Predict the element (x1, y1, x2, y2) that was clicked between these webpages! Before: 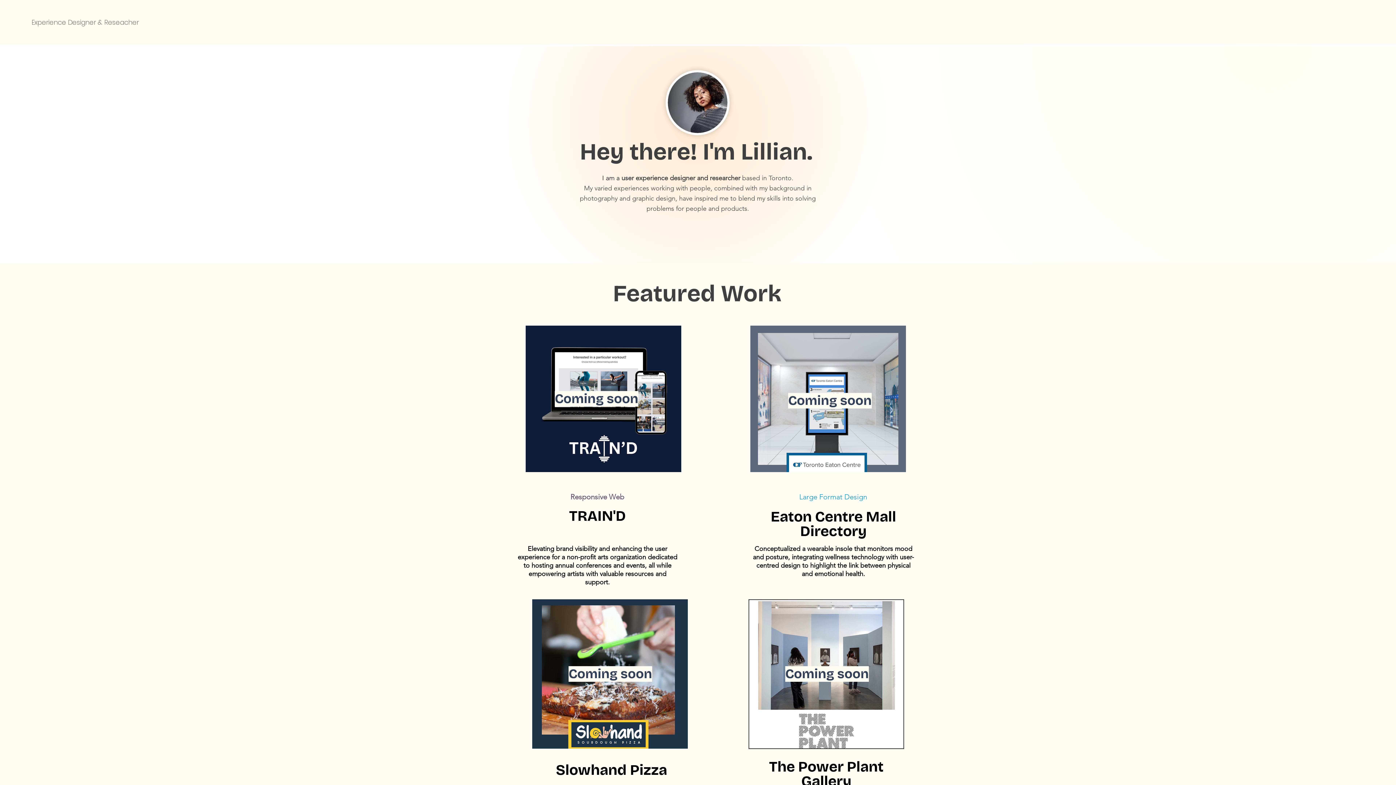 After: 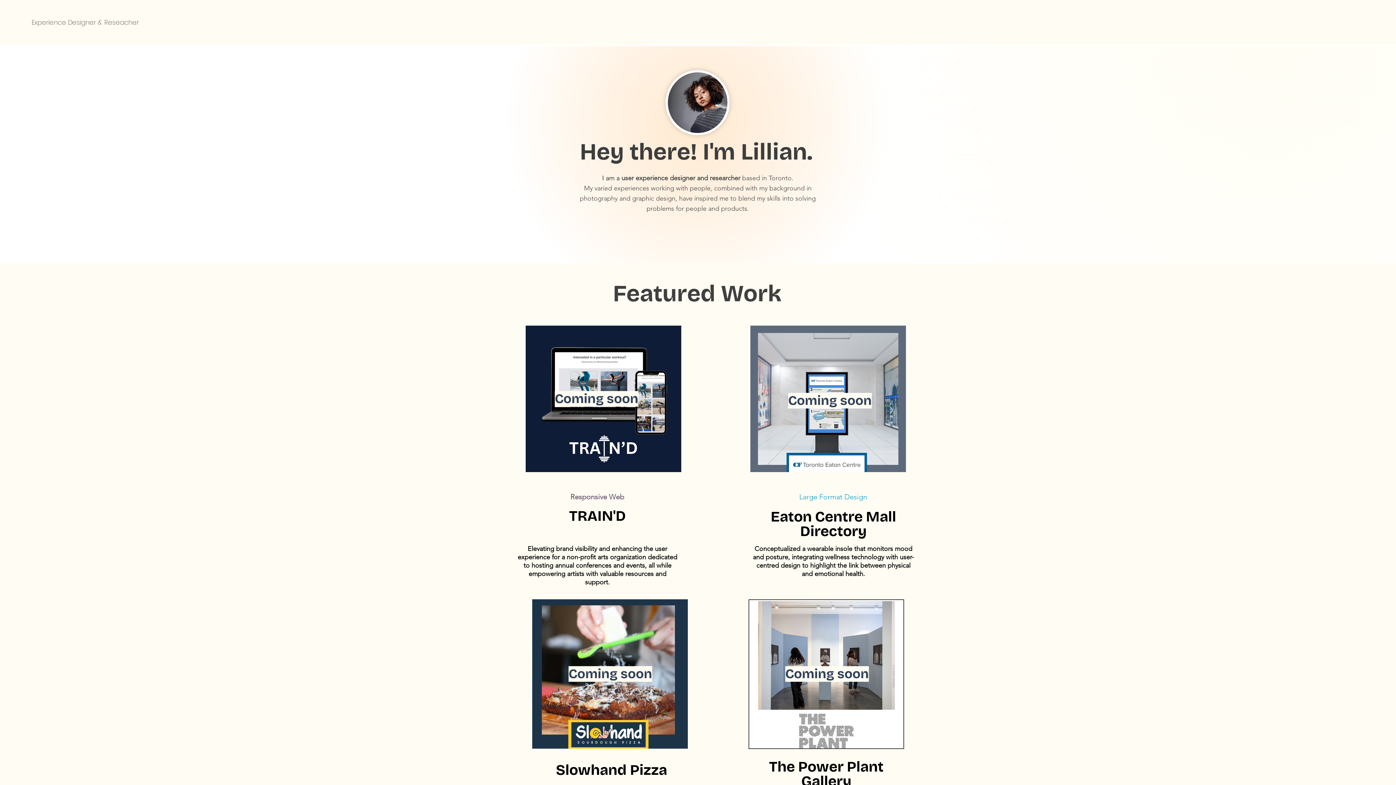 Action: bbox: (1312, 12, 1340, 23) label: Work